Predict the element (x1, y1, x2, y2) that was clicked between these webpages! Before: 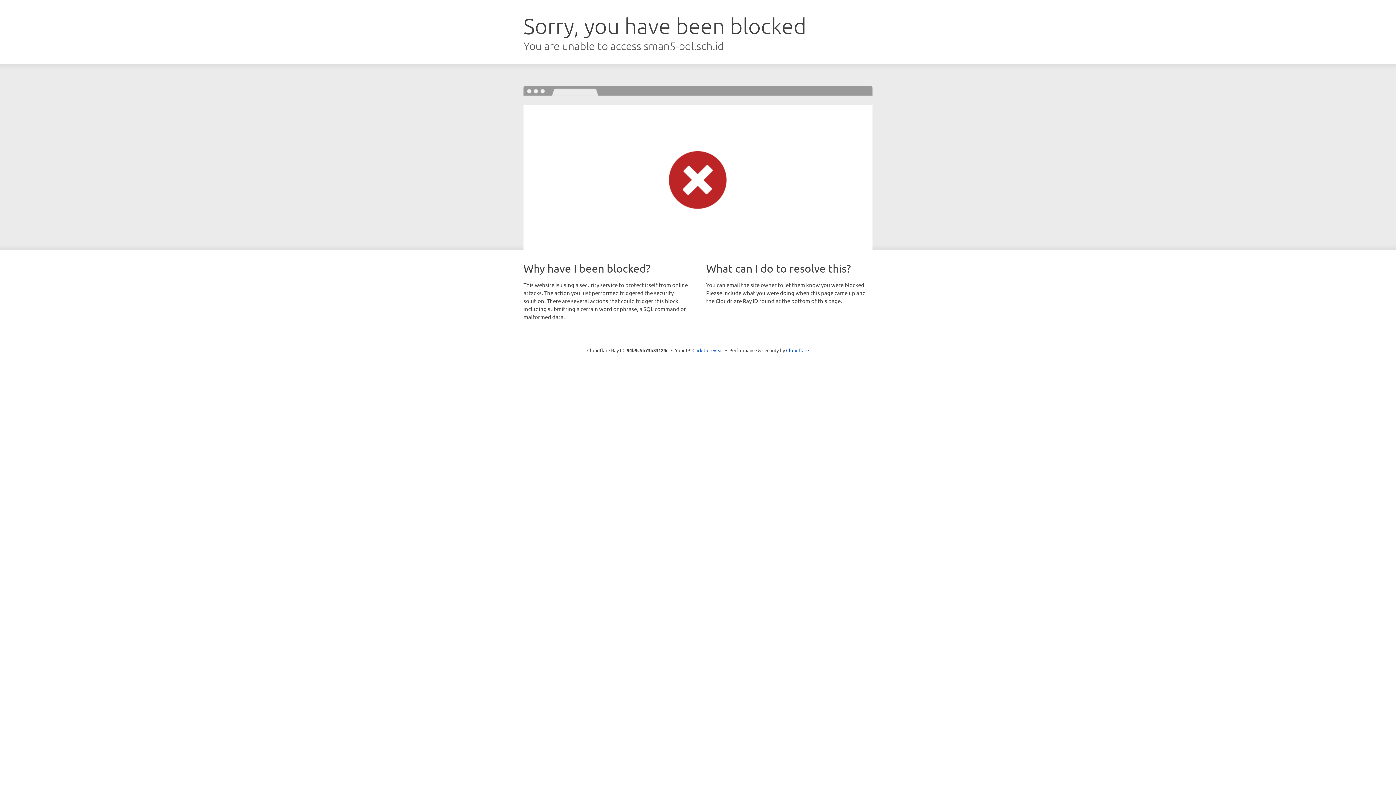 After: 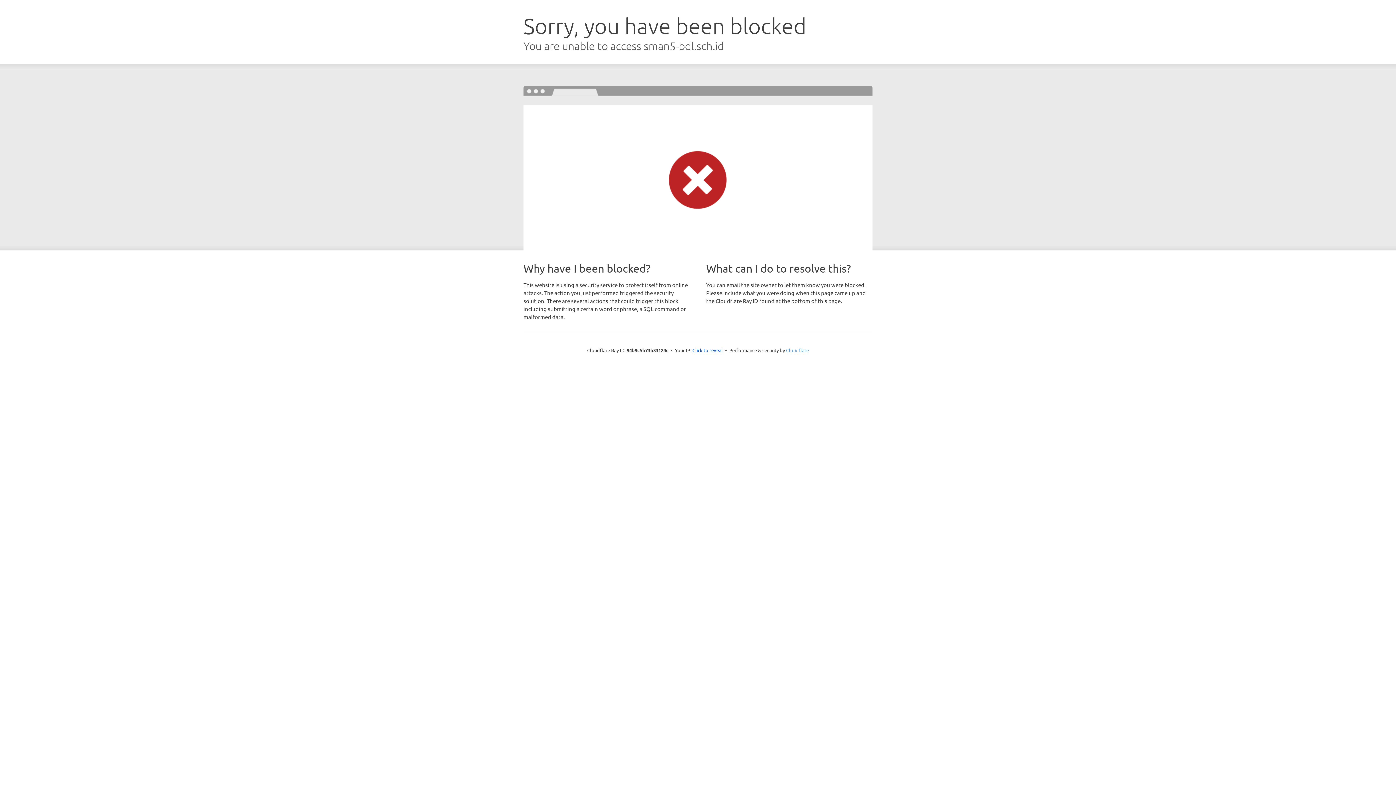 Action: bbox: (786, 347, 809, 353) label: Cloudflare